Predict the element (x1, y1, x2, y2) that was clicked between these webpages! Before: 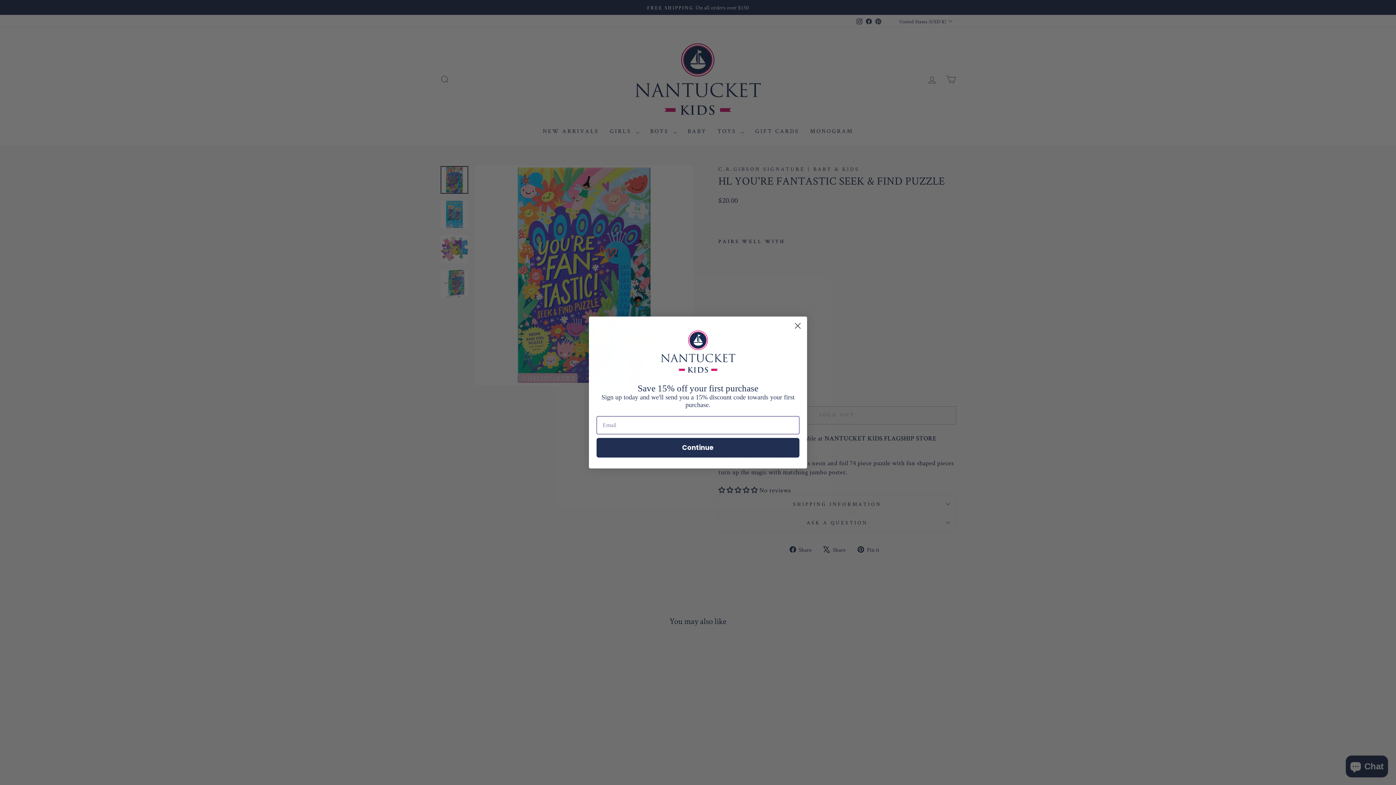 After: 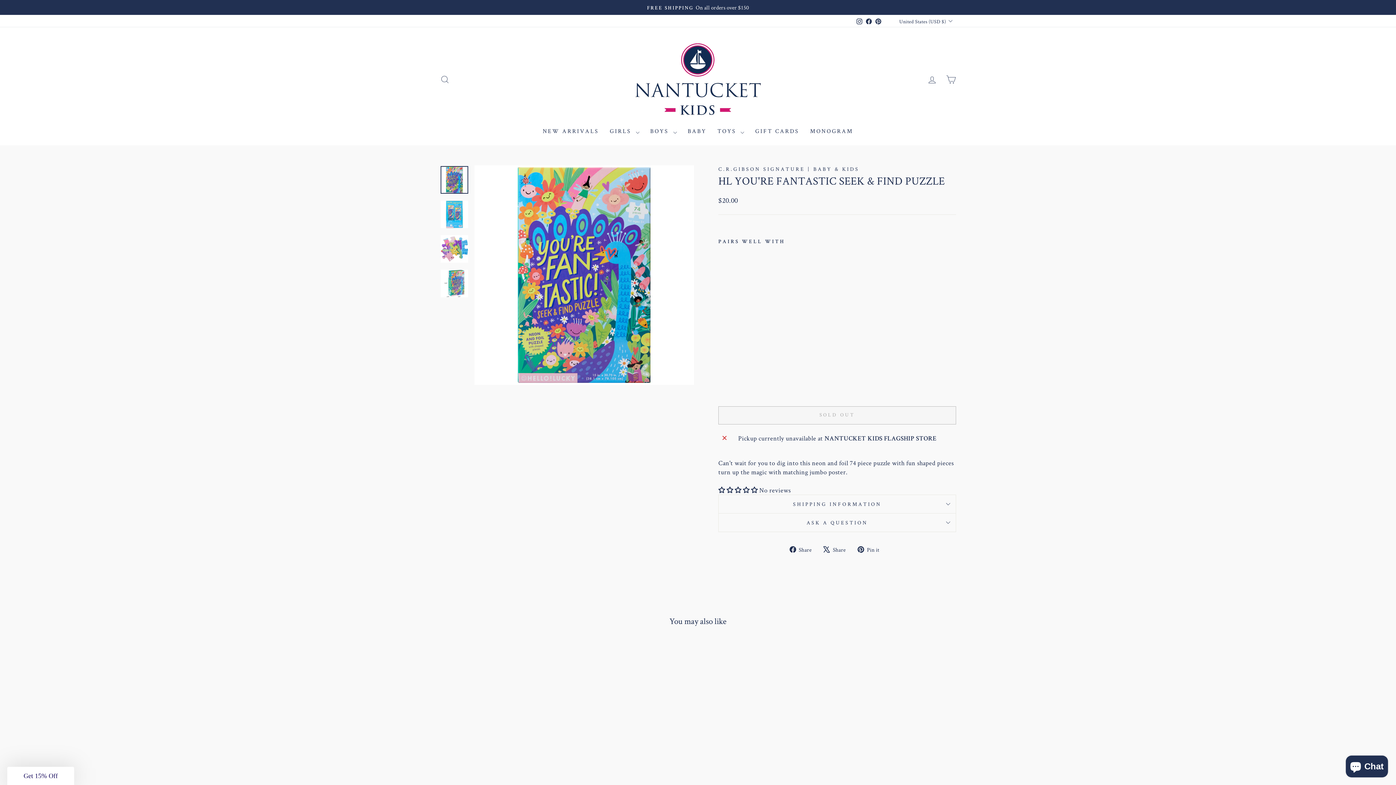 Action: bbox: (791, 319, 804, 332) label: Close dialog